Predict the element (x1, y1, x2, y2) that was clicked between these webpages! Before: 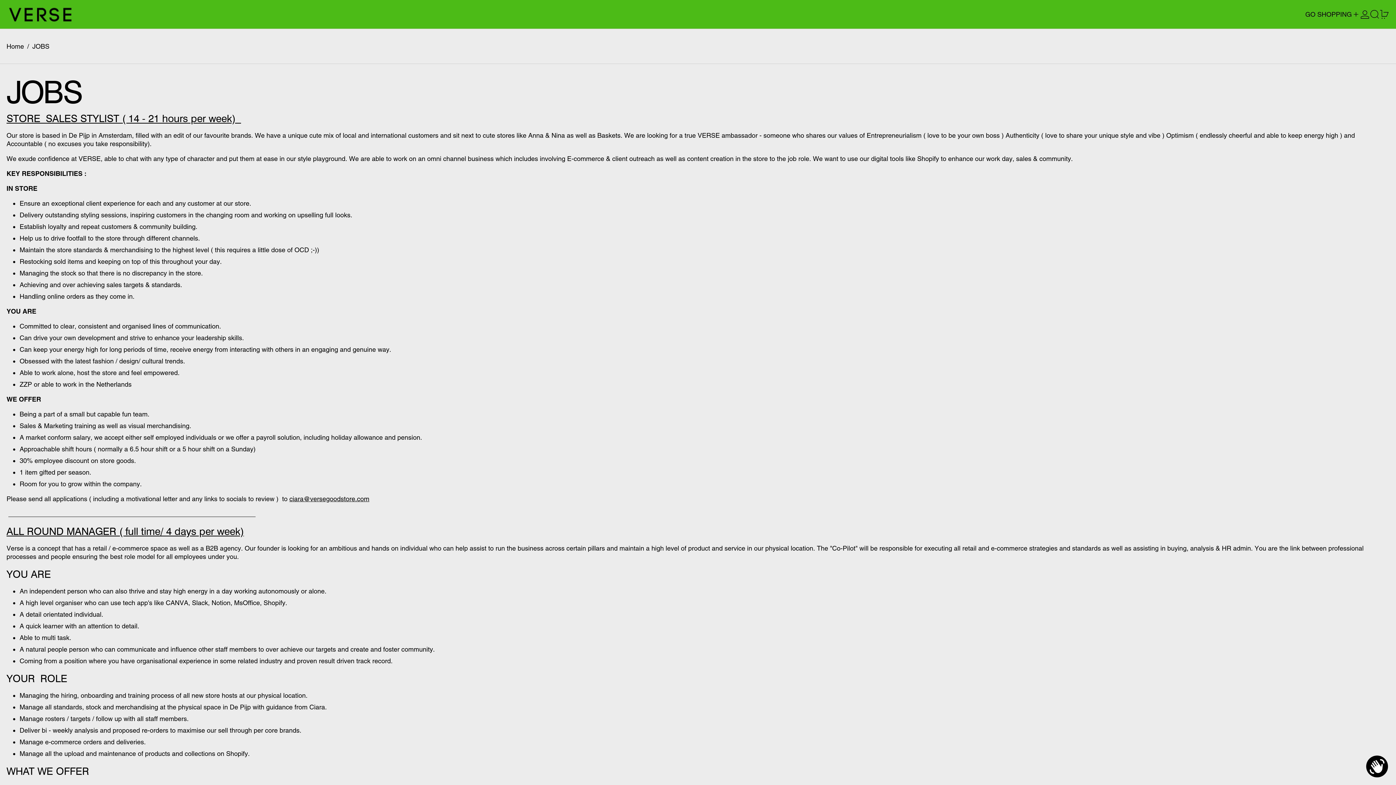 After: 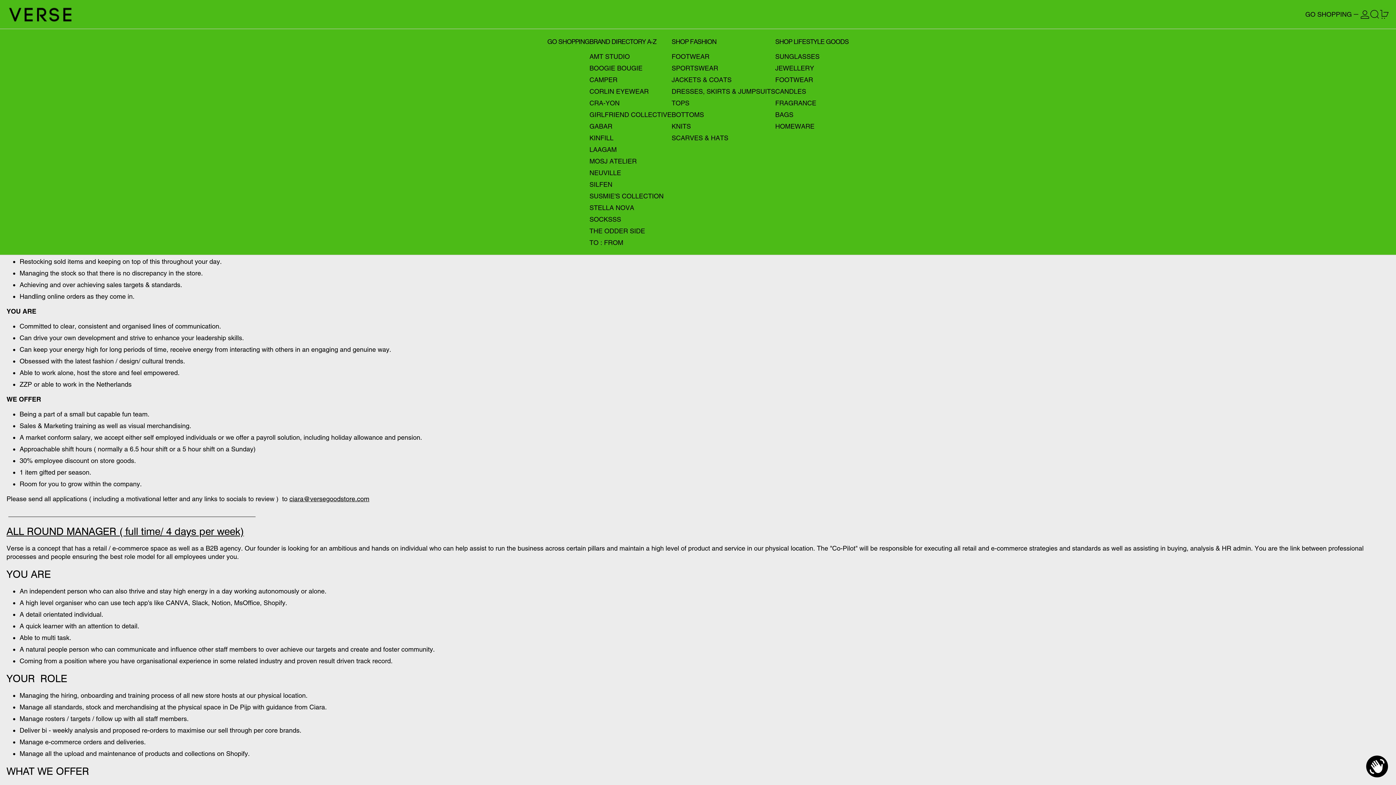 Action: label: GO SHOPPING bbox: (1305, 0, 1360, 28)